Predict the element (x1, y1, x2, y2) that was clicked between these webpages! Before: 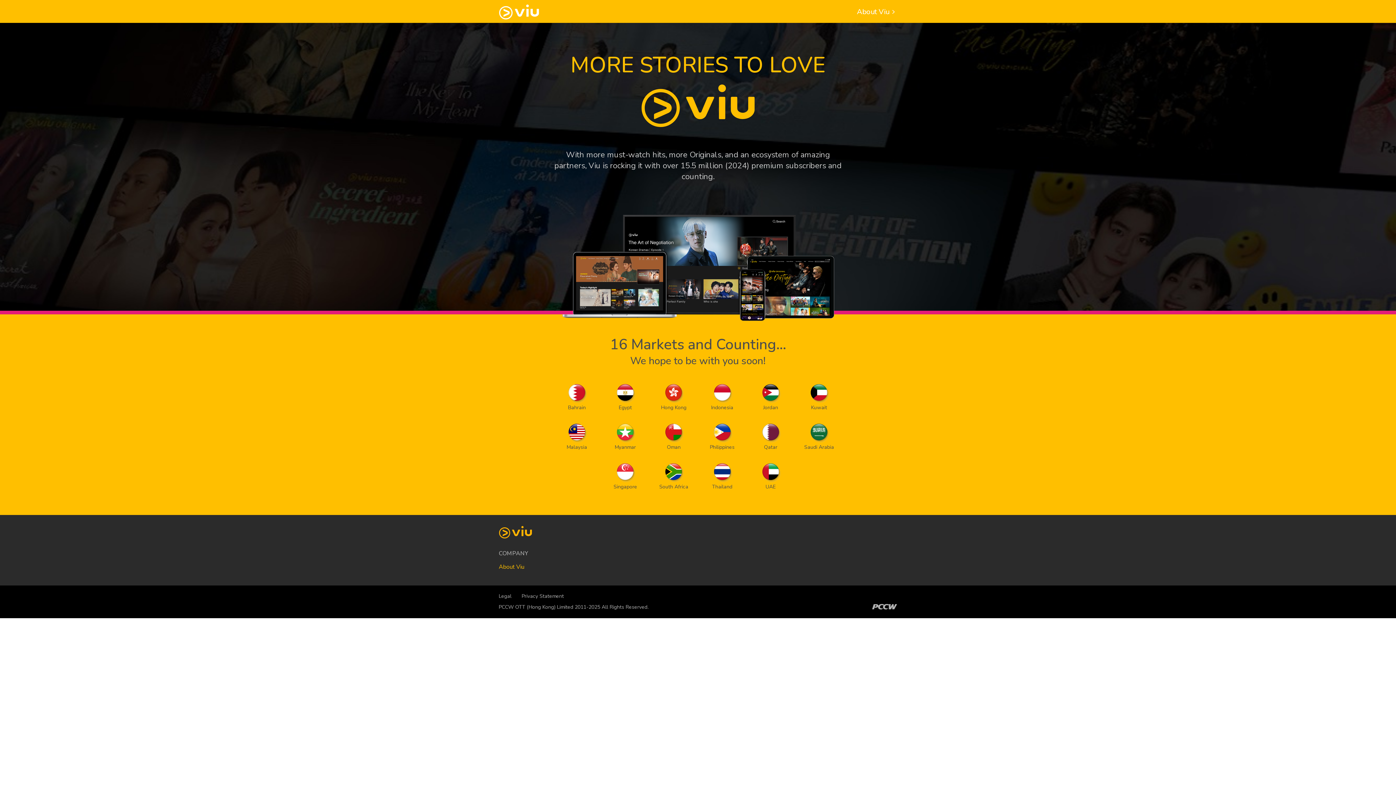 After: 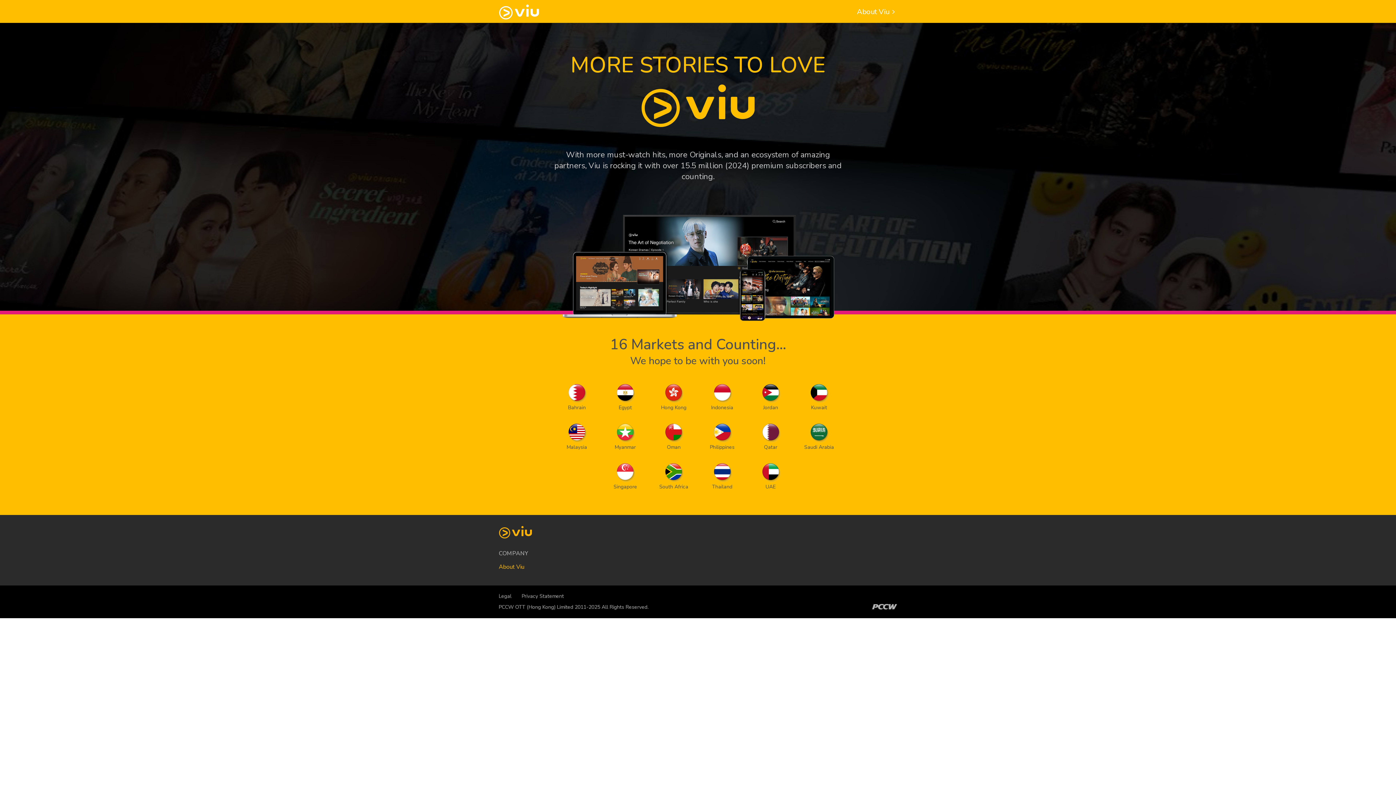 Action: label: Privacy Statement bbox: (521, 593, 564, 600)